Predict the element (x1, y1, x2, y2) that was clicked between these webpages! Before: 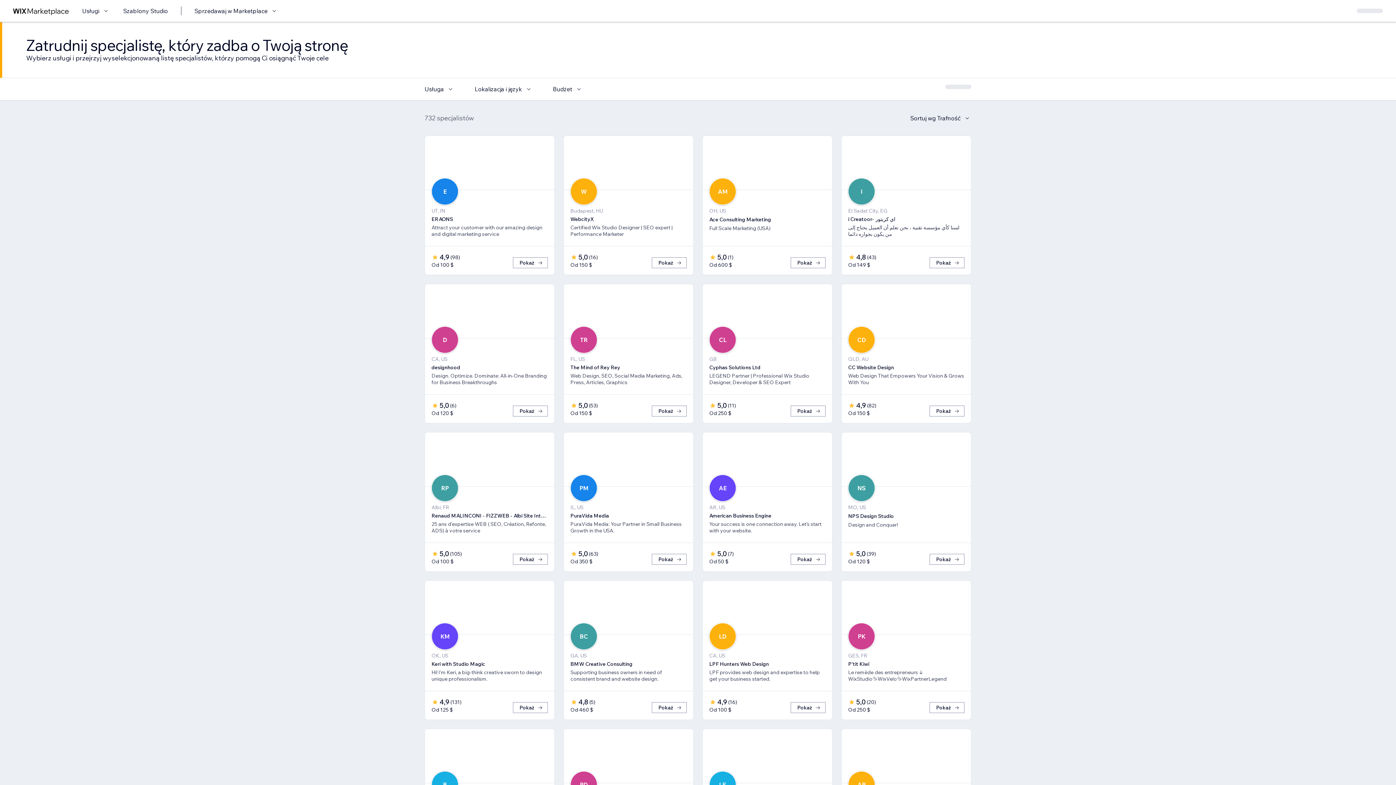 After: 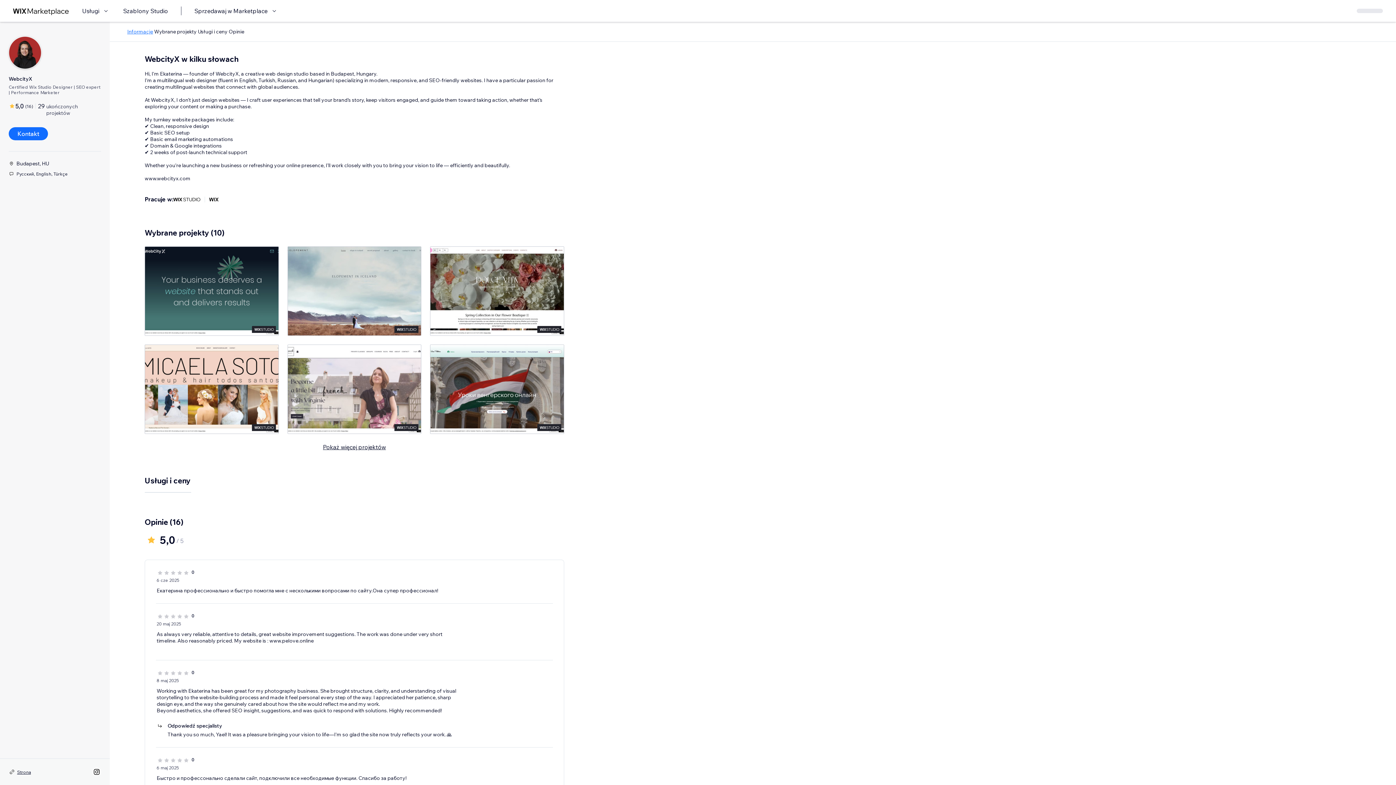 Action: bbox: (652, 257, 686, 268) label: Pokaż